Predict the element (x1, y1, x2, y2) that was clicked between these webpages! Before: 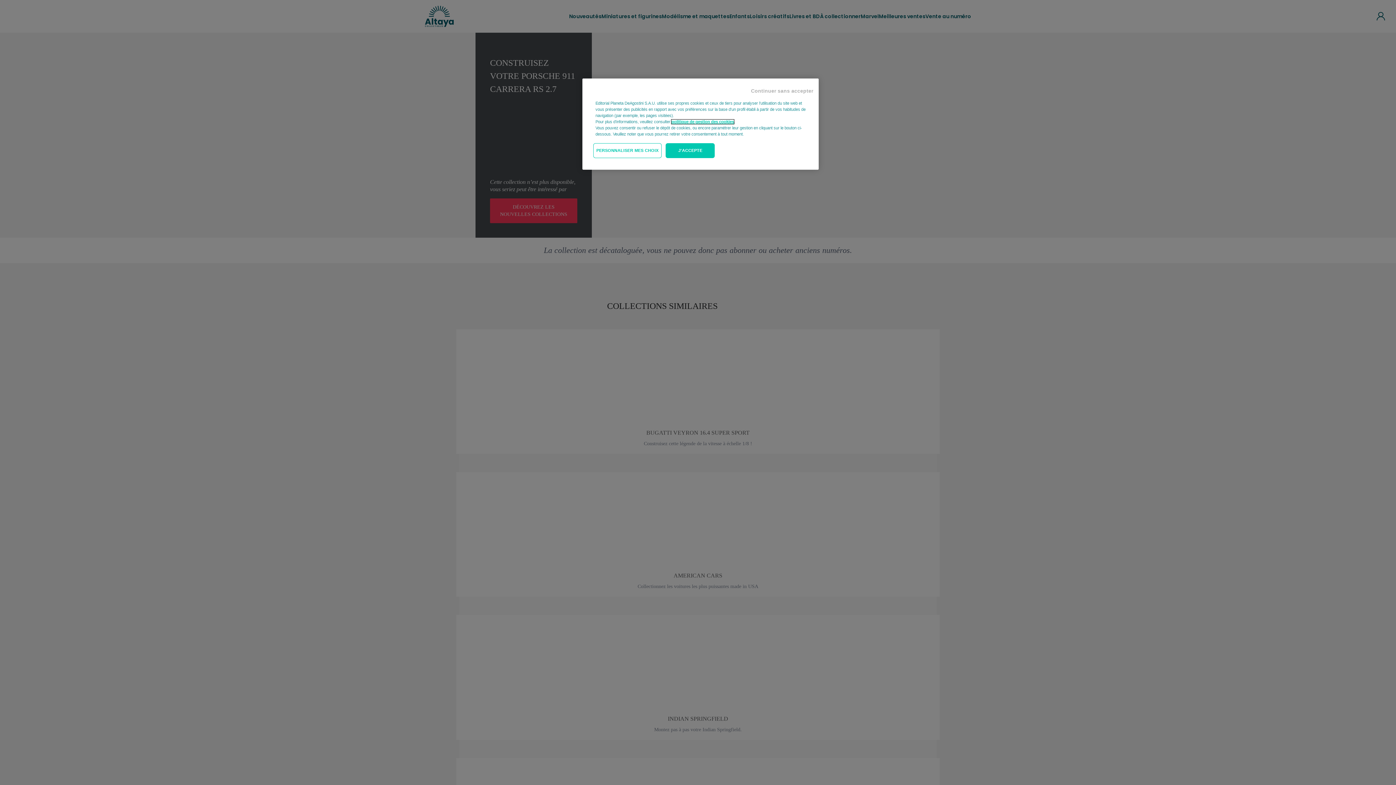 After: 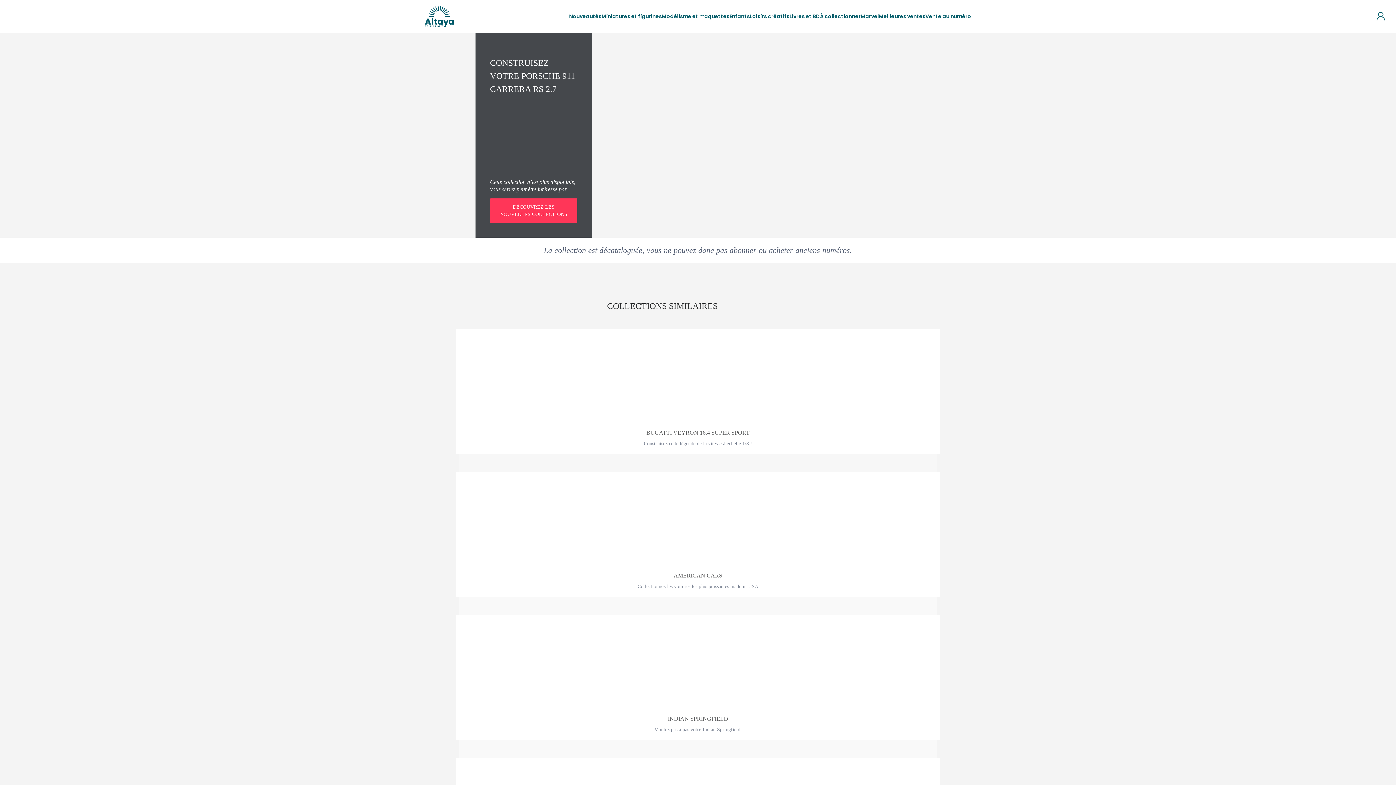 Action: label: Continuer sans accepter bbox: (751, 84, 813, 94)